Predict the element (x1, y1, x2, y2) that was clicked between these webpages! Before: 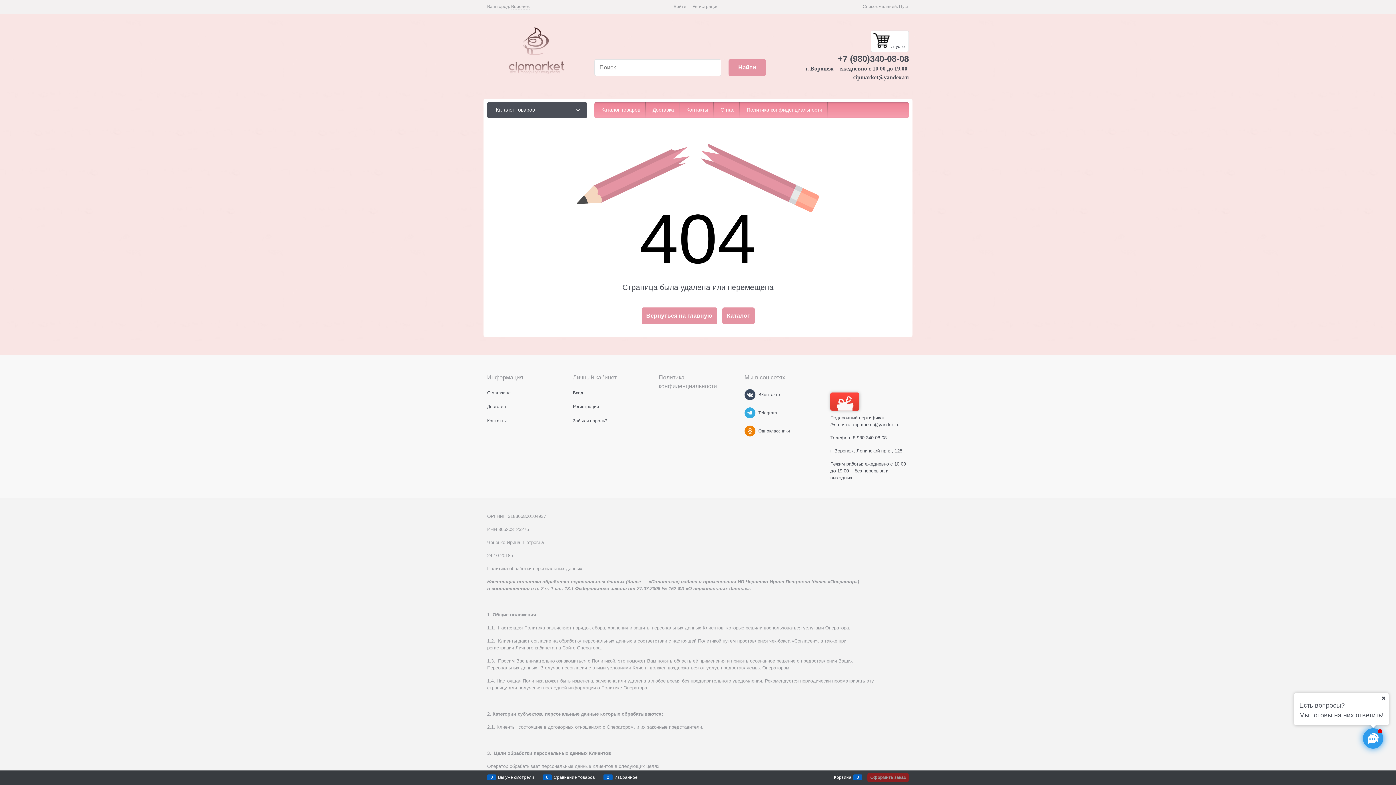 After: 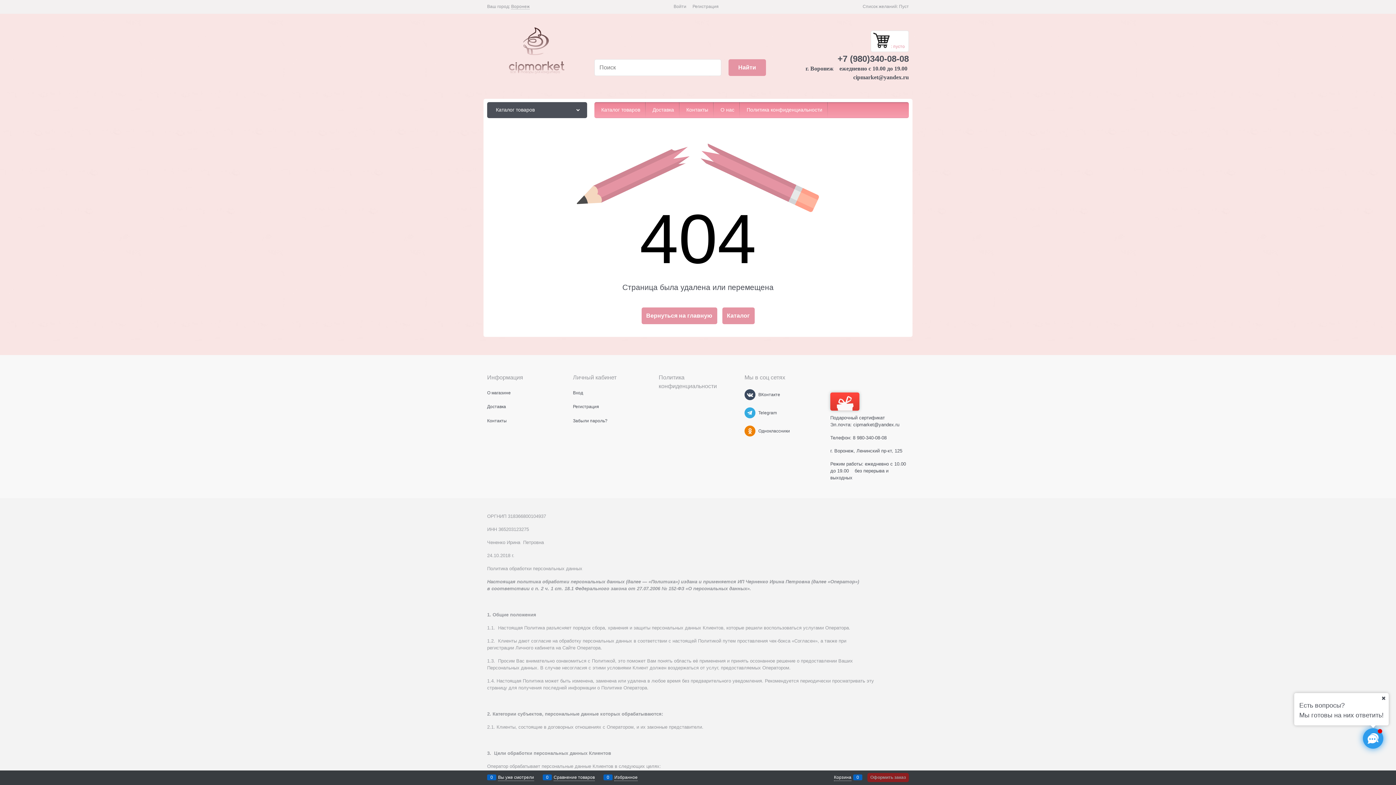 Action: bbox: (870, 30, 909, 52) label:  : пусто